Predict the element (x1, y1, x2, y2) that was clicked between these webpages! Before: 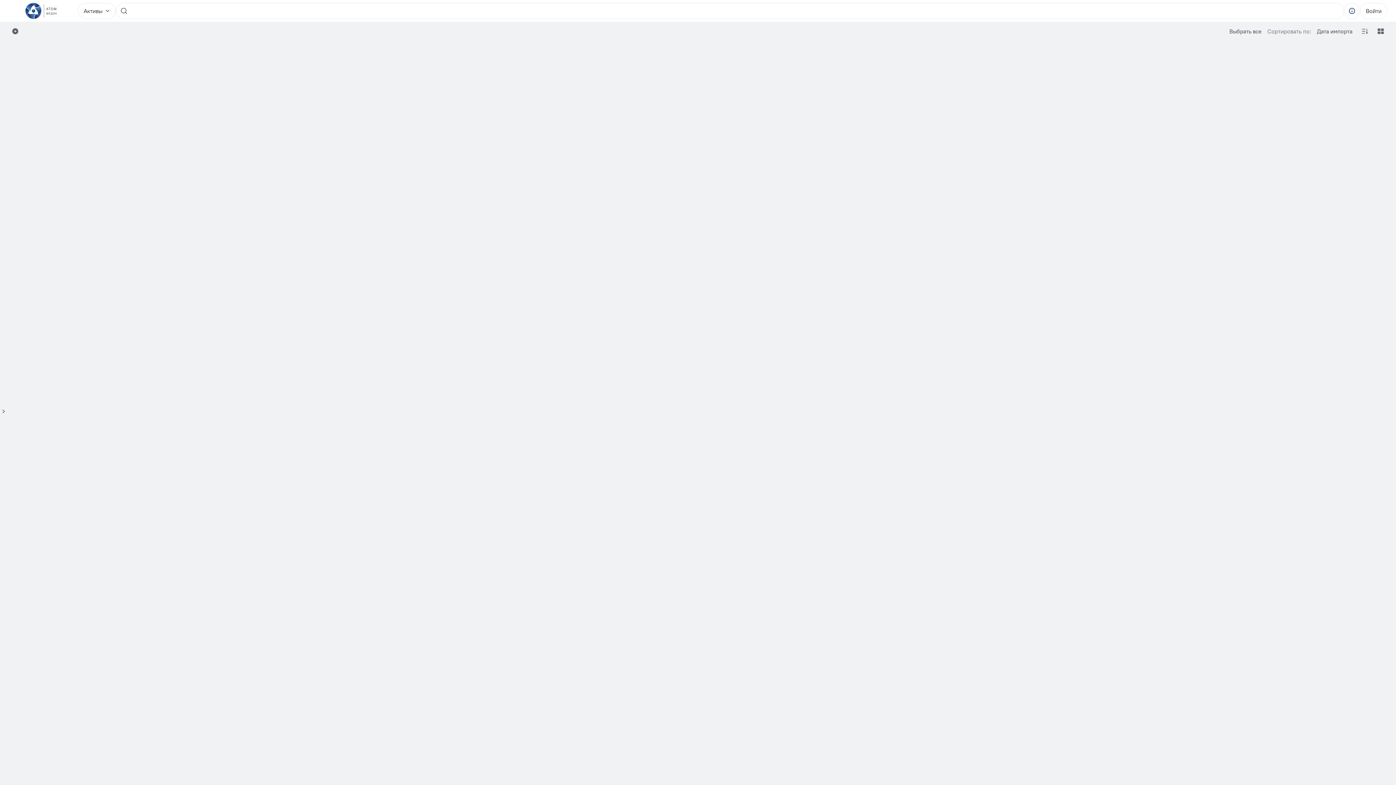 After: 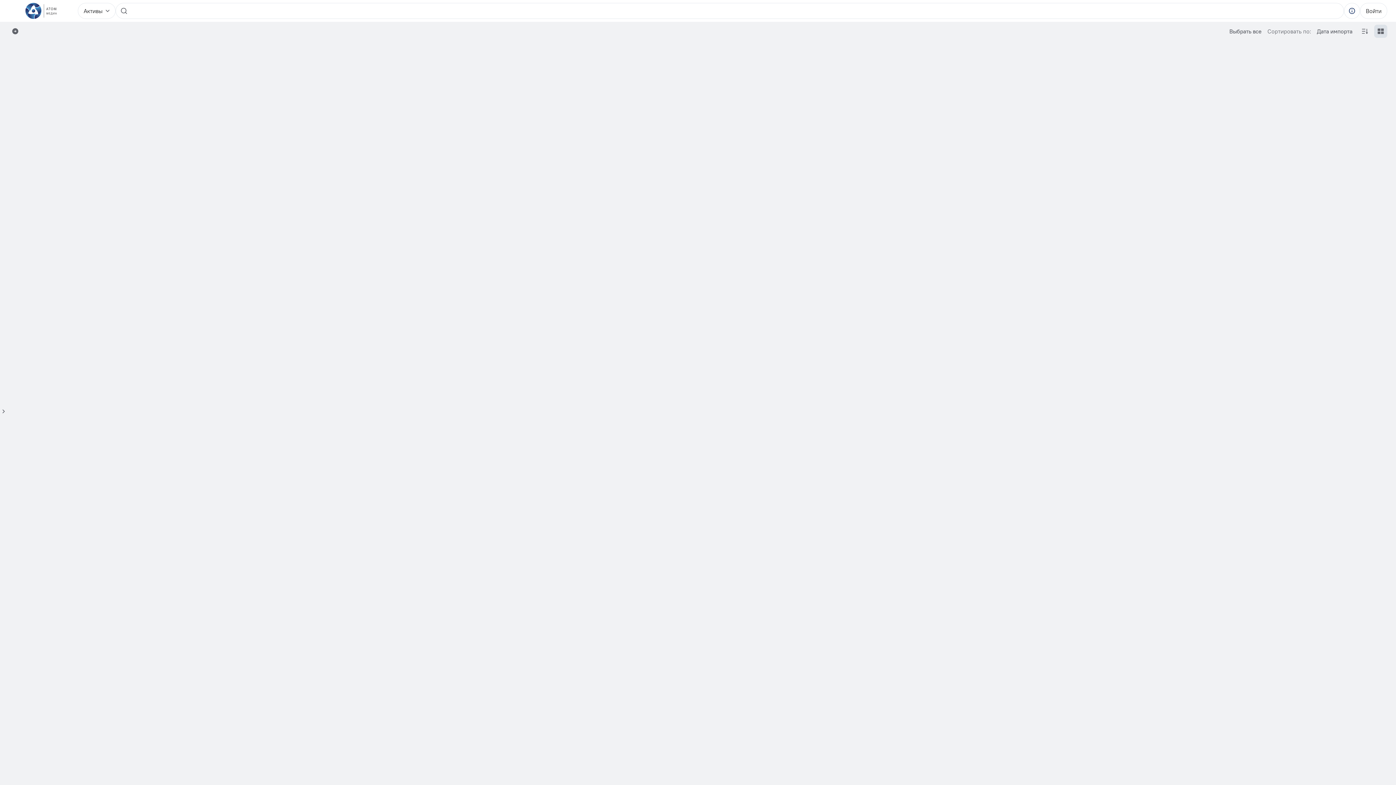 Action: bbox: (1374, 24, 1387, 37)